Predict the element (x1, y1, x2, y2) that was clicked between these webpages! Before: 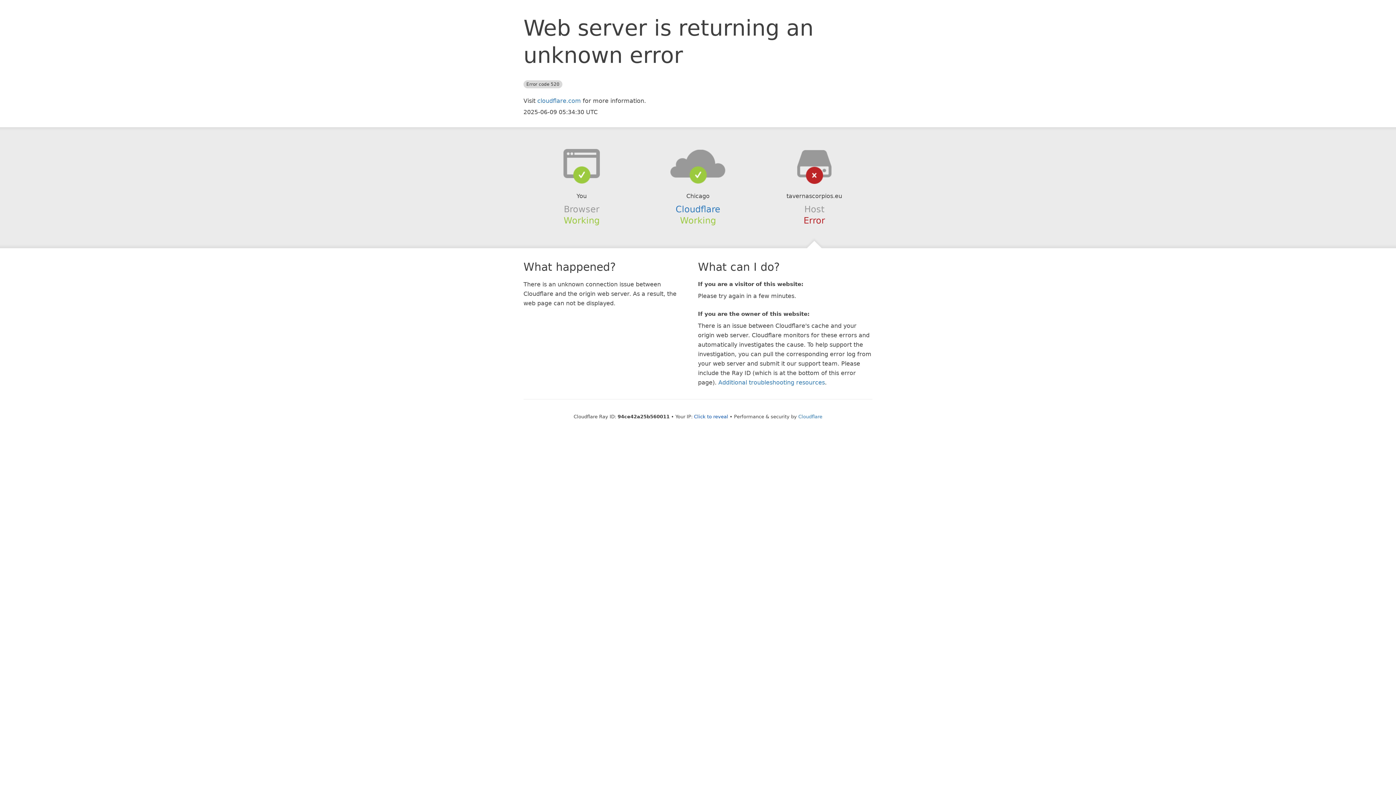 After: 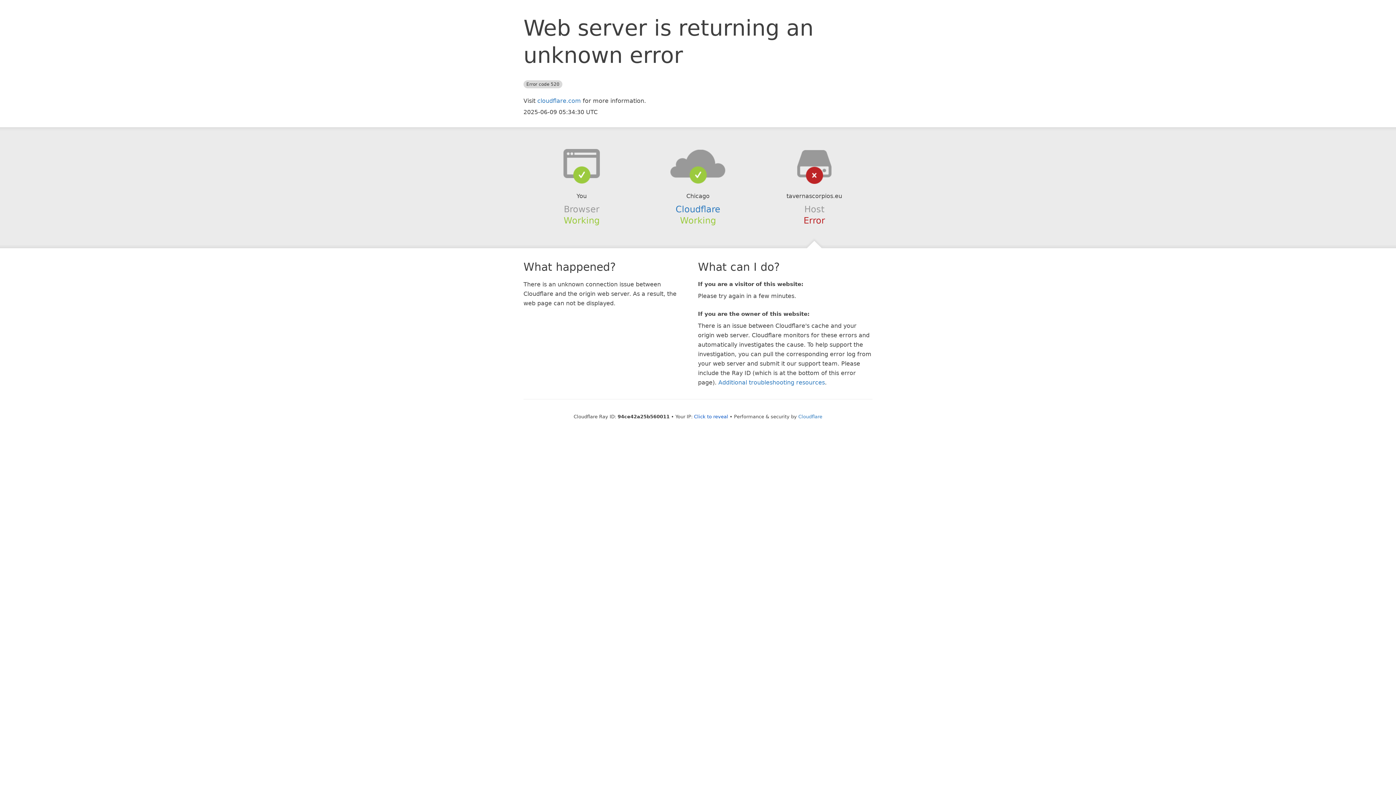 Action: bbox: (639, 148, 756, 178)